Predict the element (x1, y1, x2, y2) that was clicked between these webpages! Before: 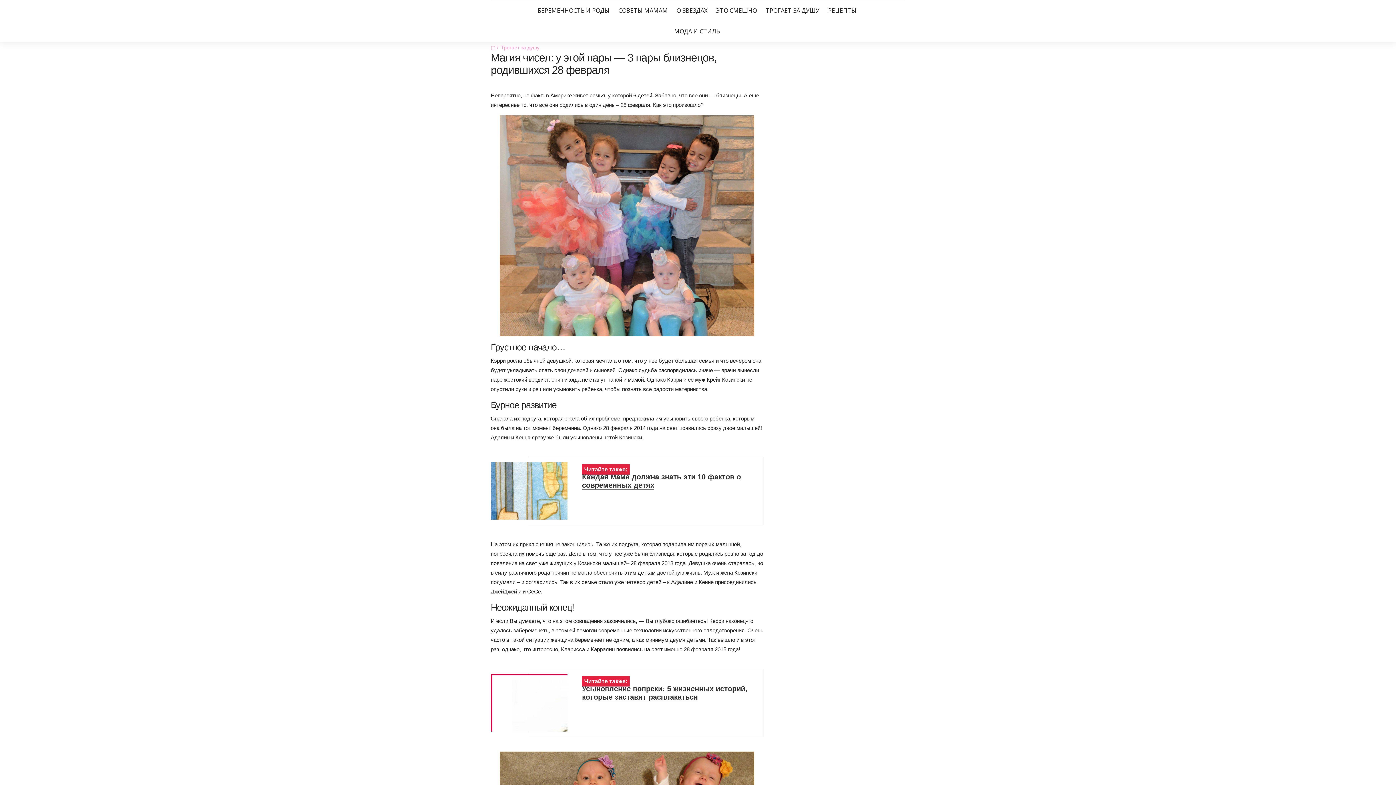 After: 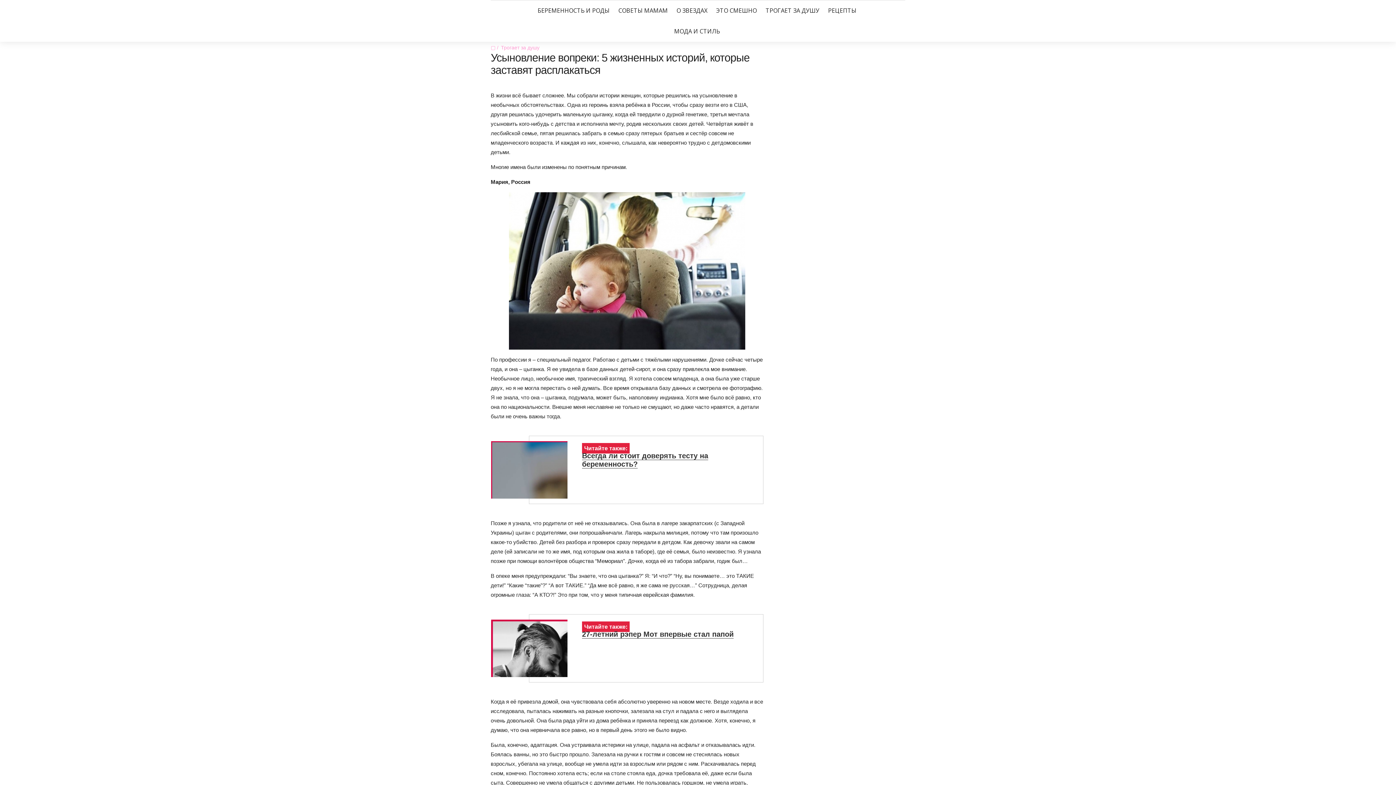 Action: bbox: (491, 674, 567, 732)